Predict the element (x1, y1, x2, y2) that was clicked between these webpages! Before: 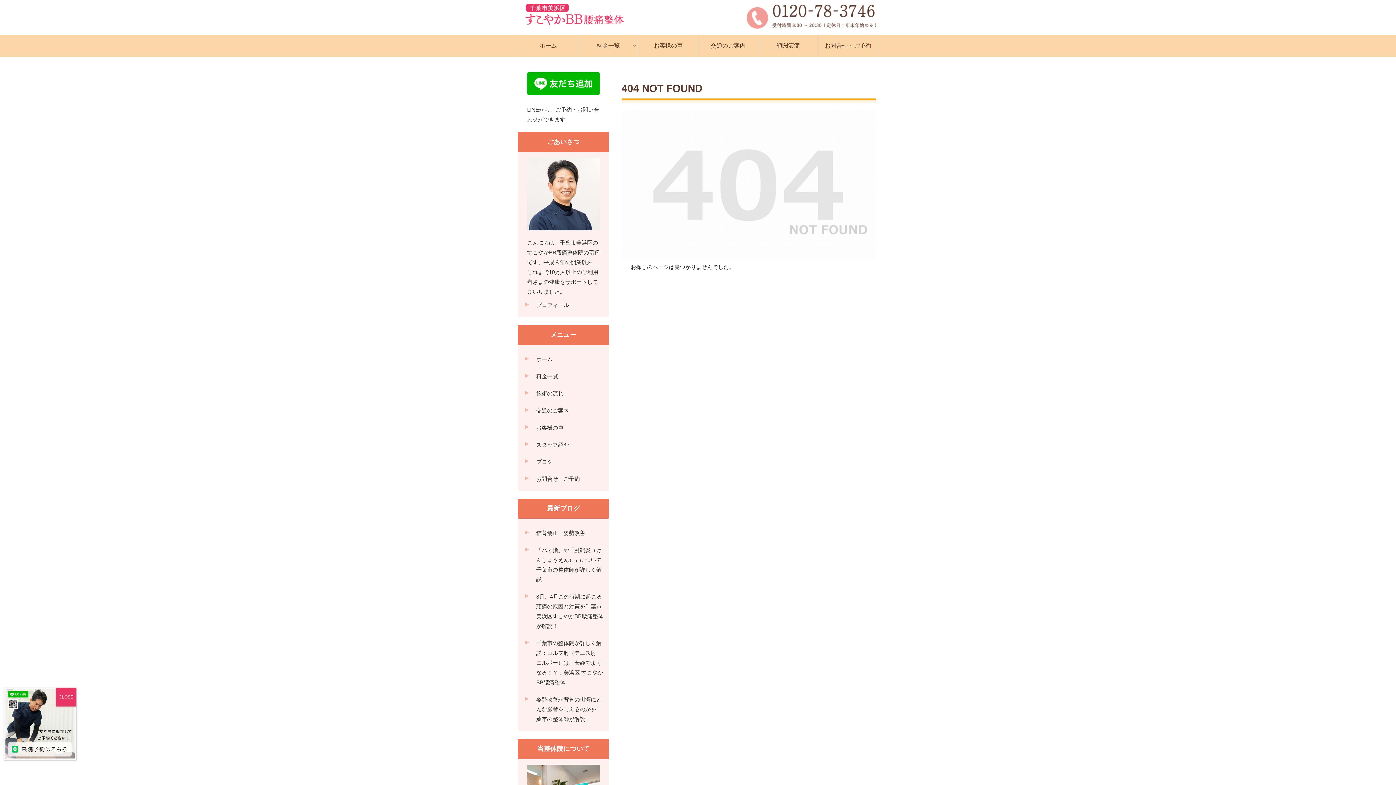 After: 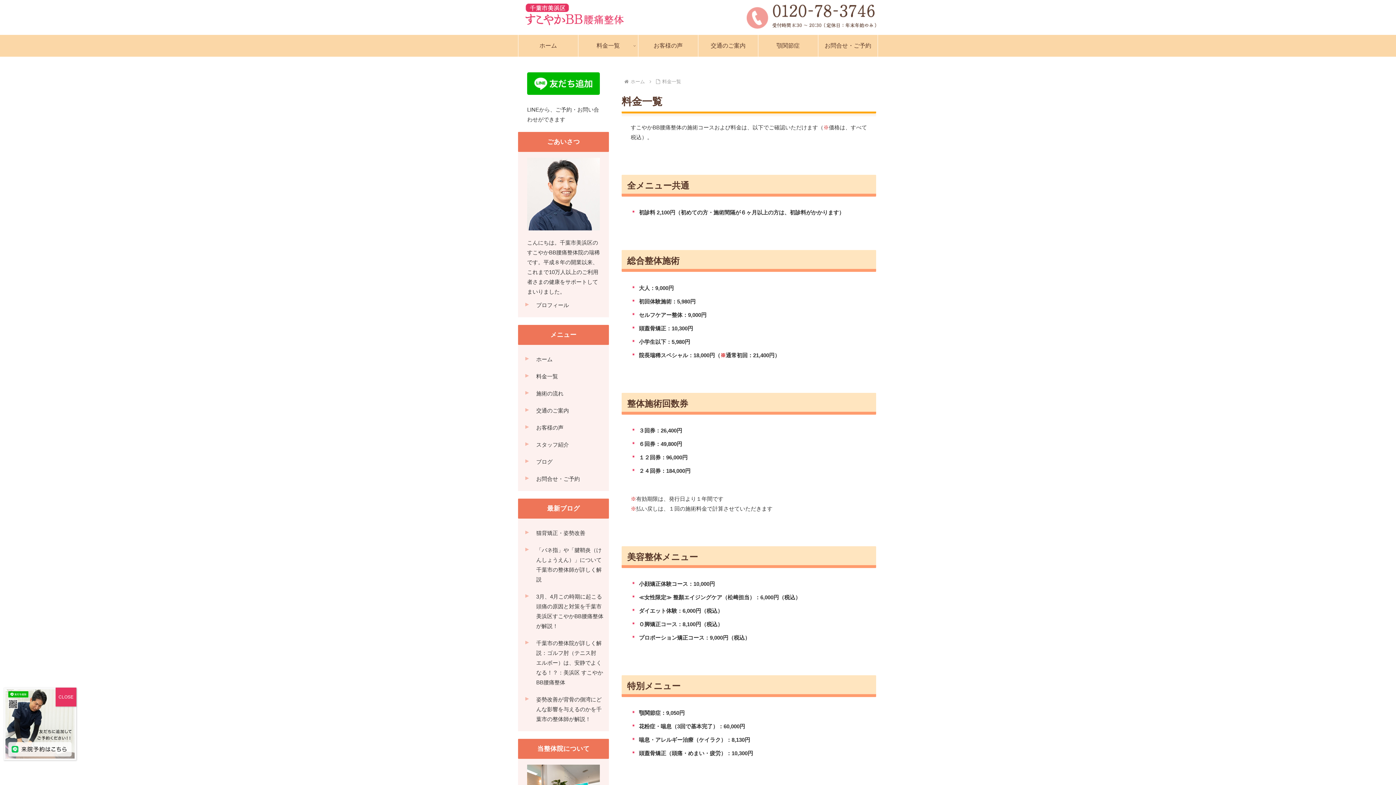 Action: bbox: (518, 368, 609, 385) label: 料金一覧